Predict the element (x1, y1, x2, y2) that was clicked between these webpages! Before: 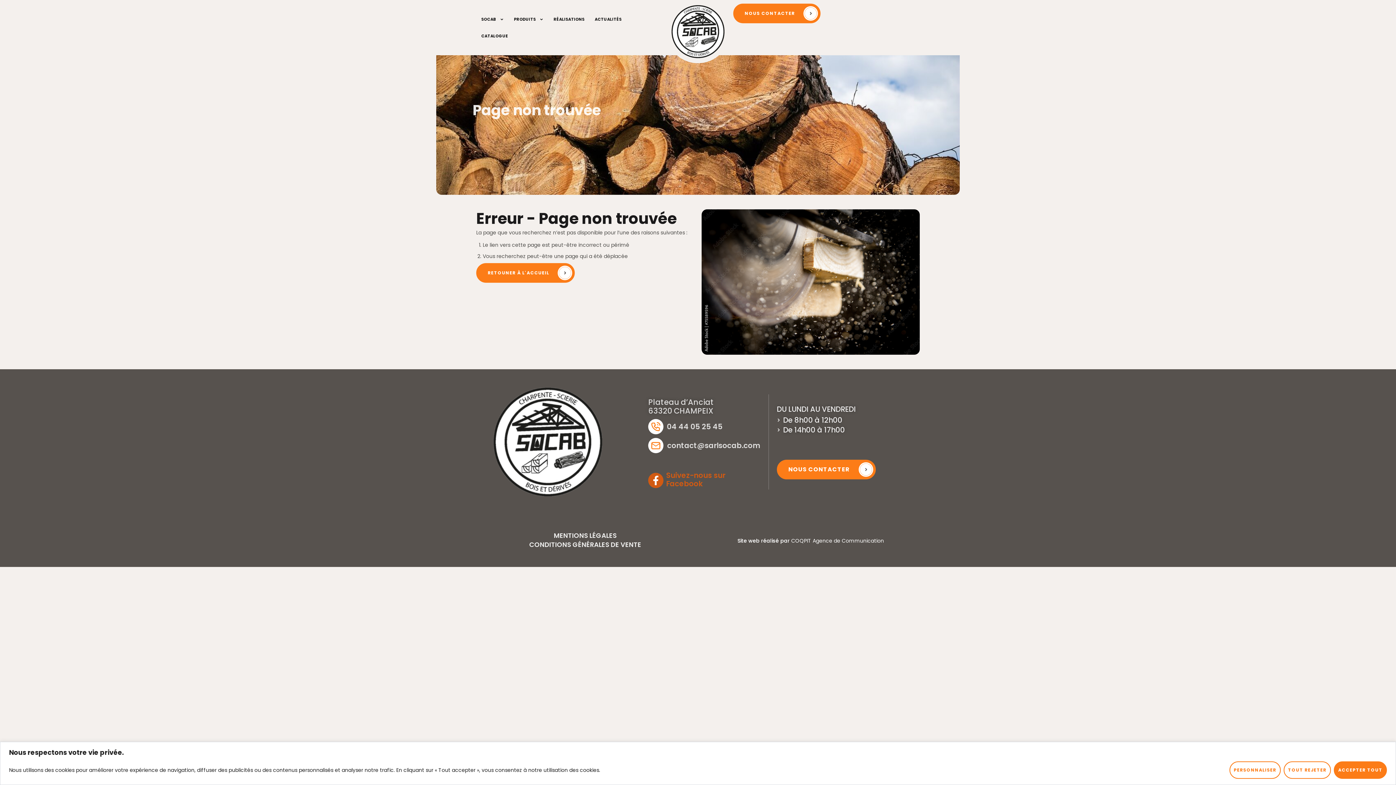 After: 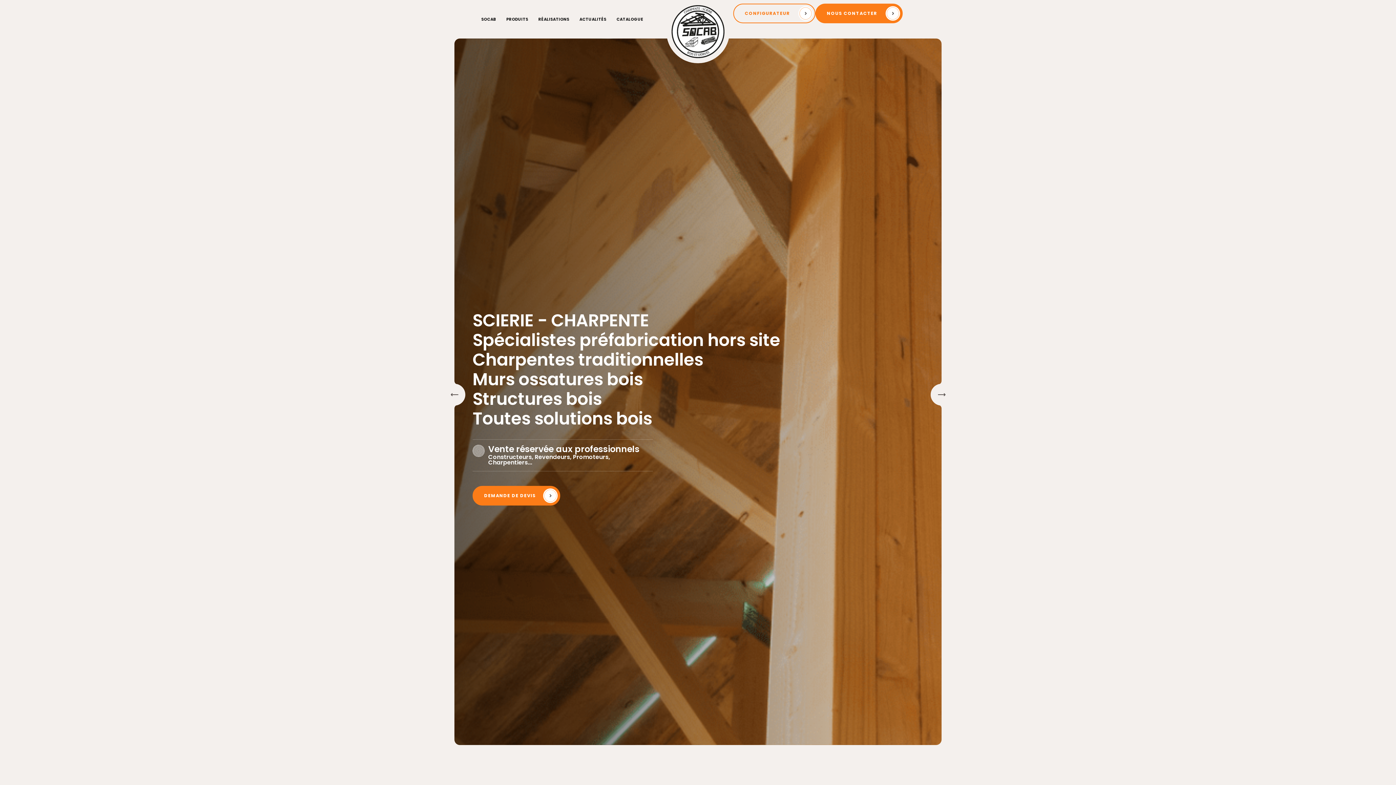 Action: bbox: (671, 5, 724, 58)